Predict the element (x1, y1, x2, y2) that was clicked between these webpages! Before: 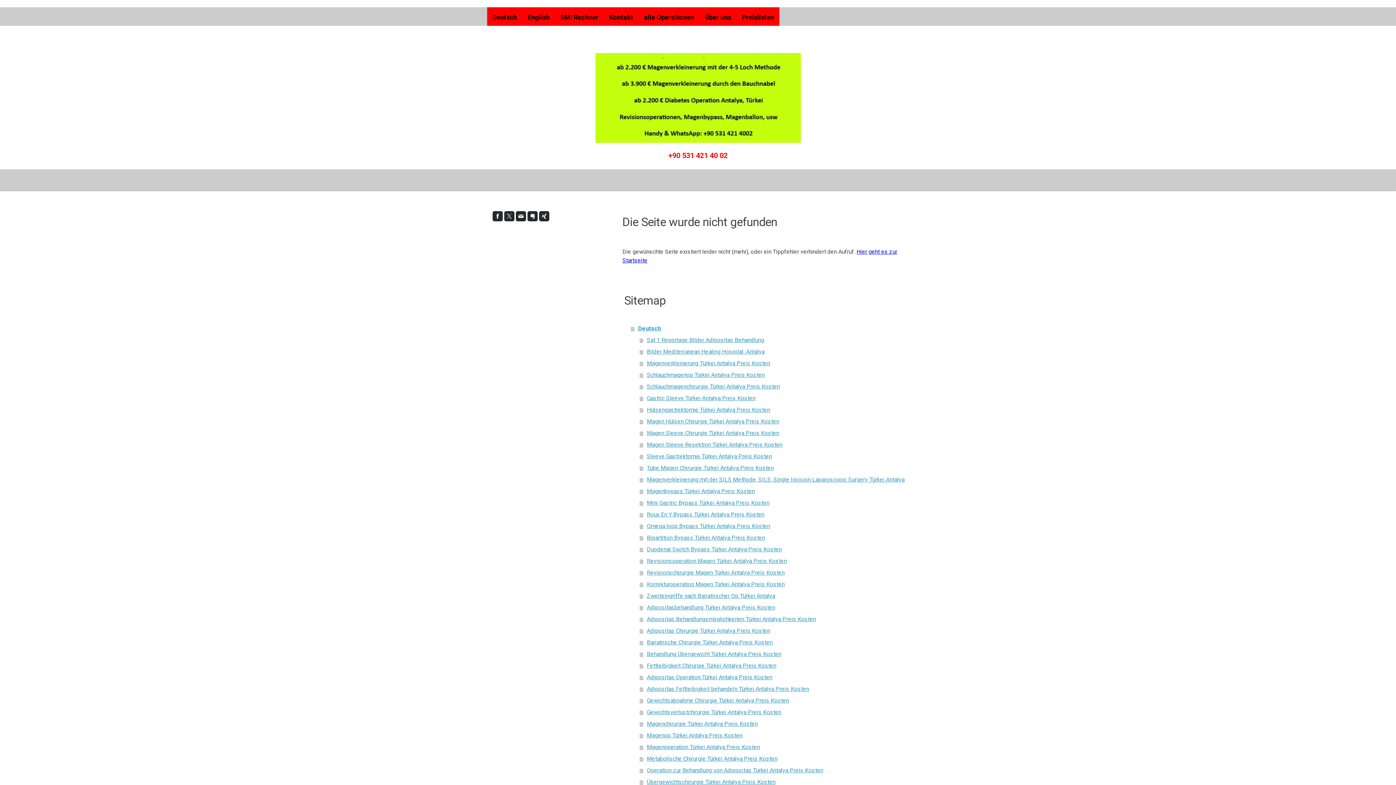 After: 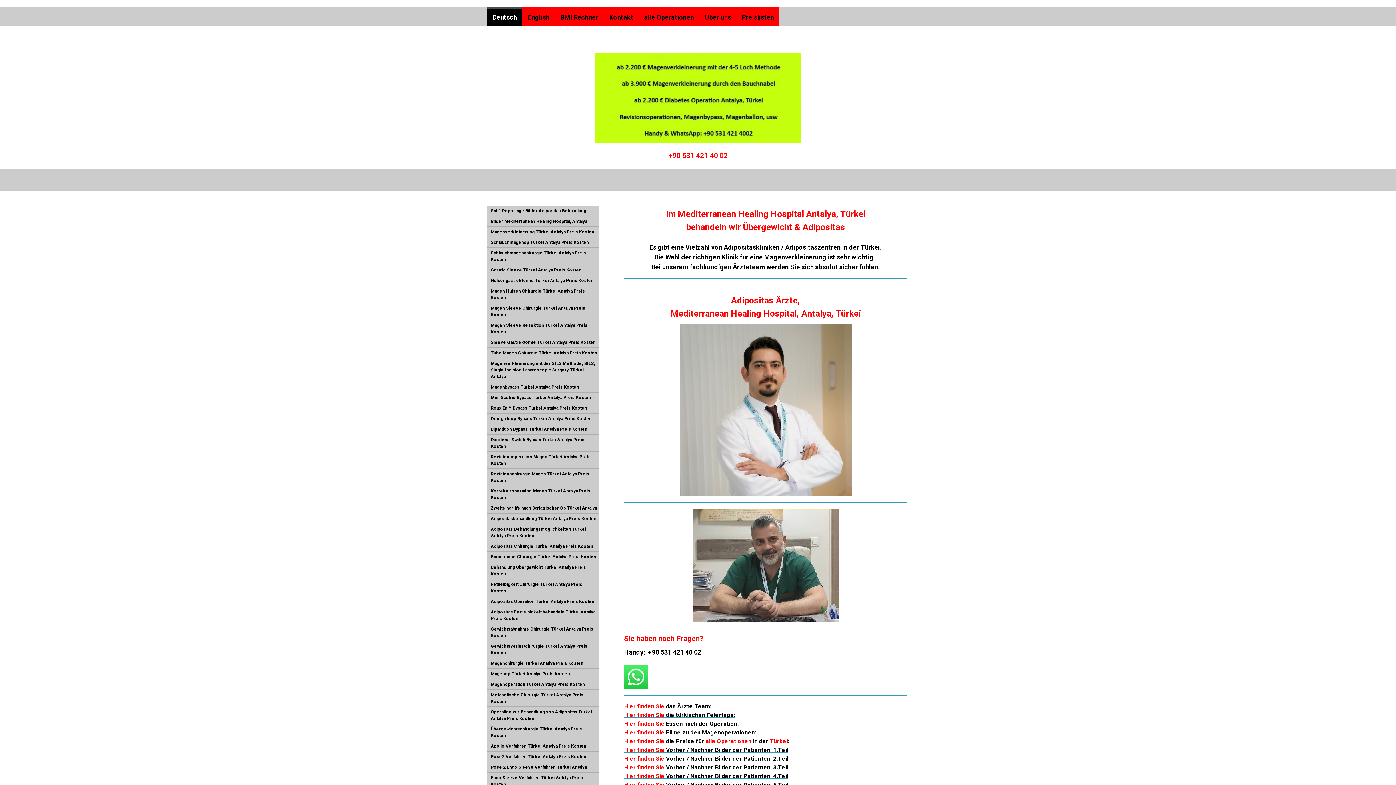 Action: bbox: (487, 7, 522, 25) label: Deutsch